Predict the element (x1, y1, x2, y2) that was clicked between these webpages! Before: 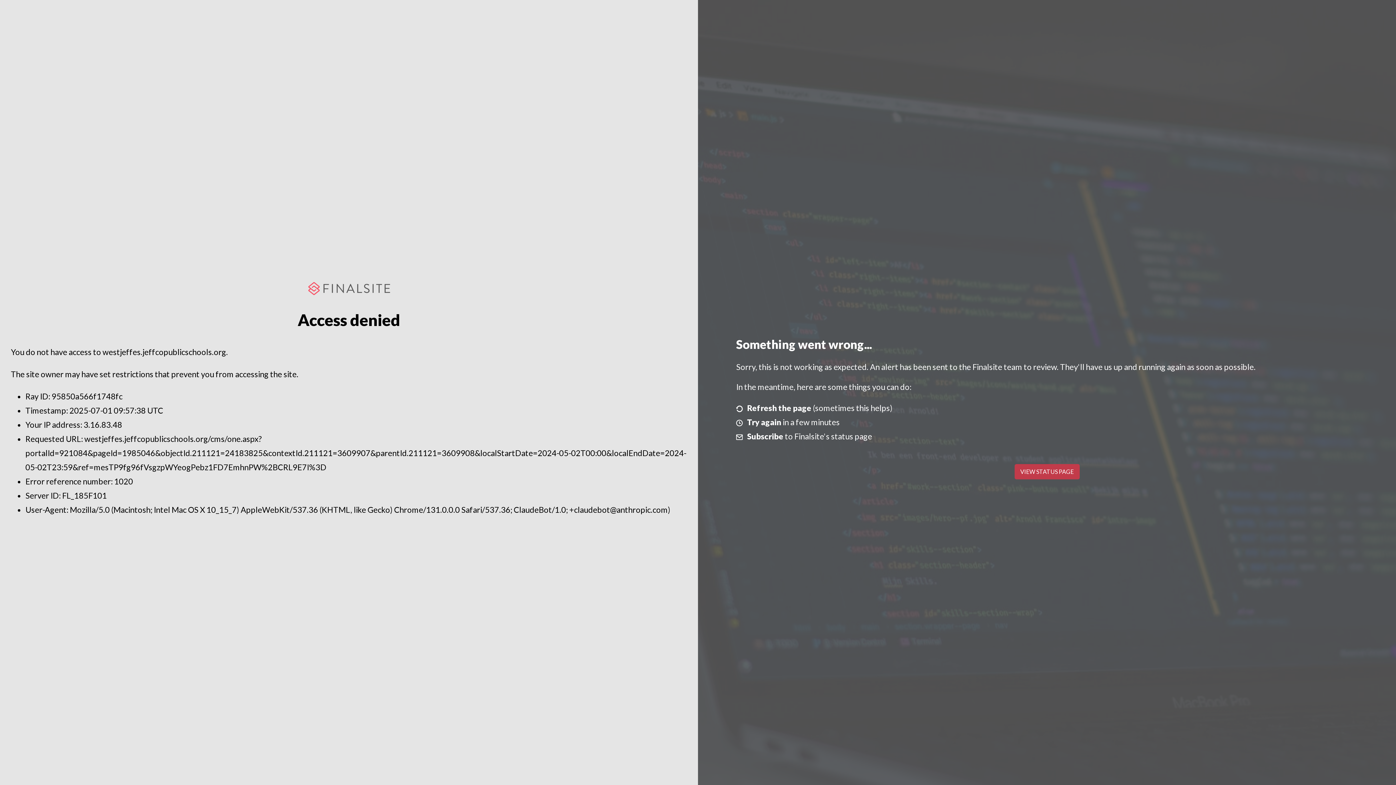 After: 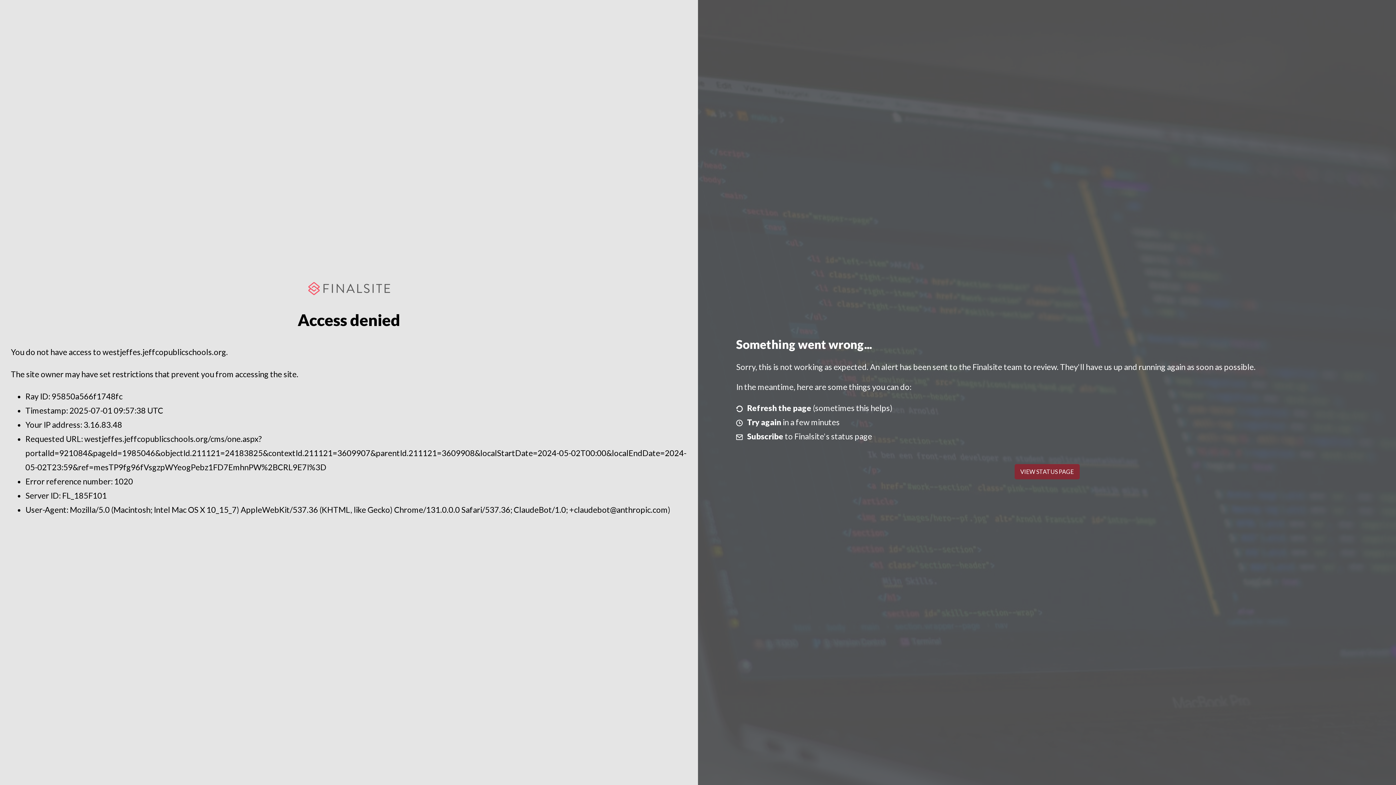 Action: bbox: (1014, 464, 1079, 479) label: VIEW STATUS PAGE